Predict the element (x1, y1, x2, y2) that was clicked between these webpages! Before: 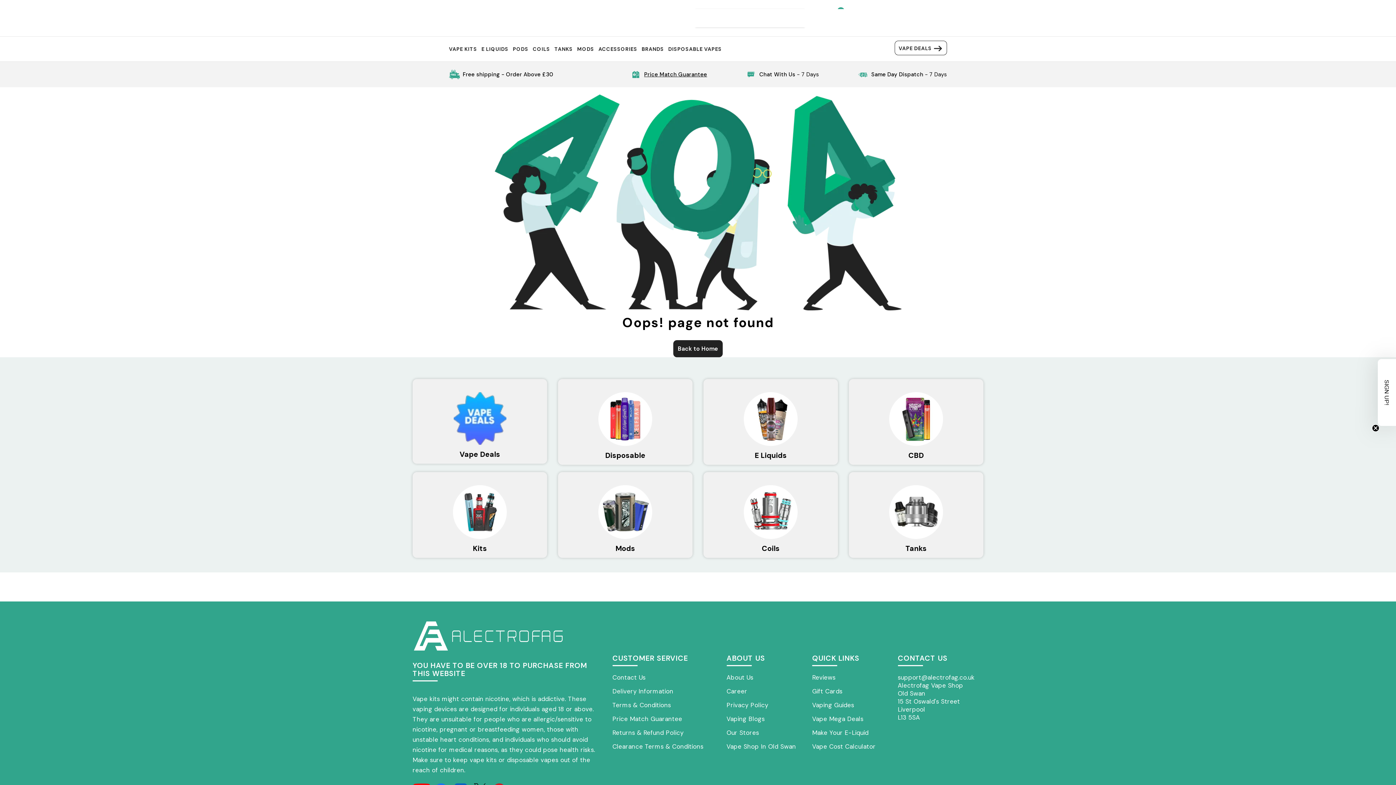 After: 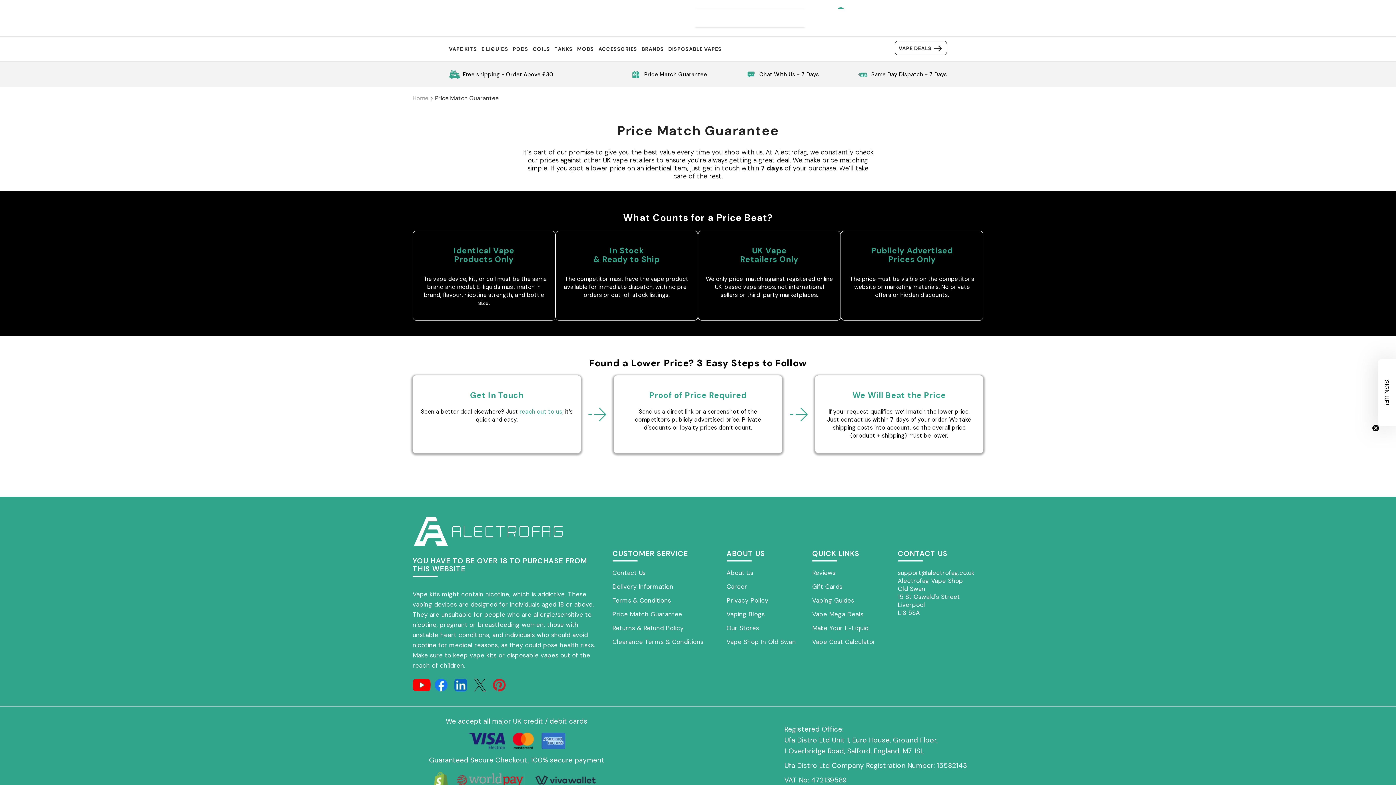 Action: bbox: (612, 714, 682, 724) label: Price Match Guarantee